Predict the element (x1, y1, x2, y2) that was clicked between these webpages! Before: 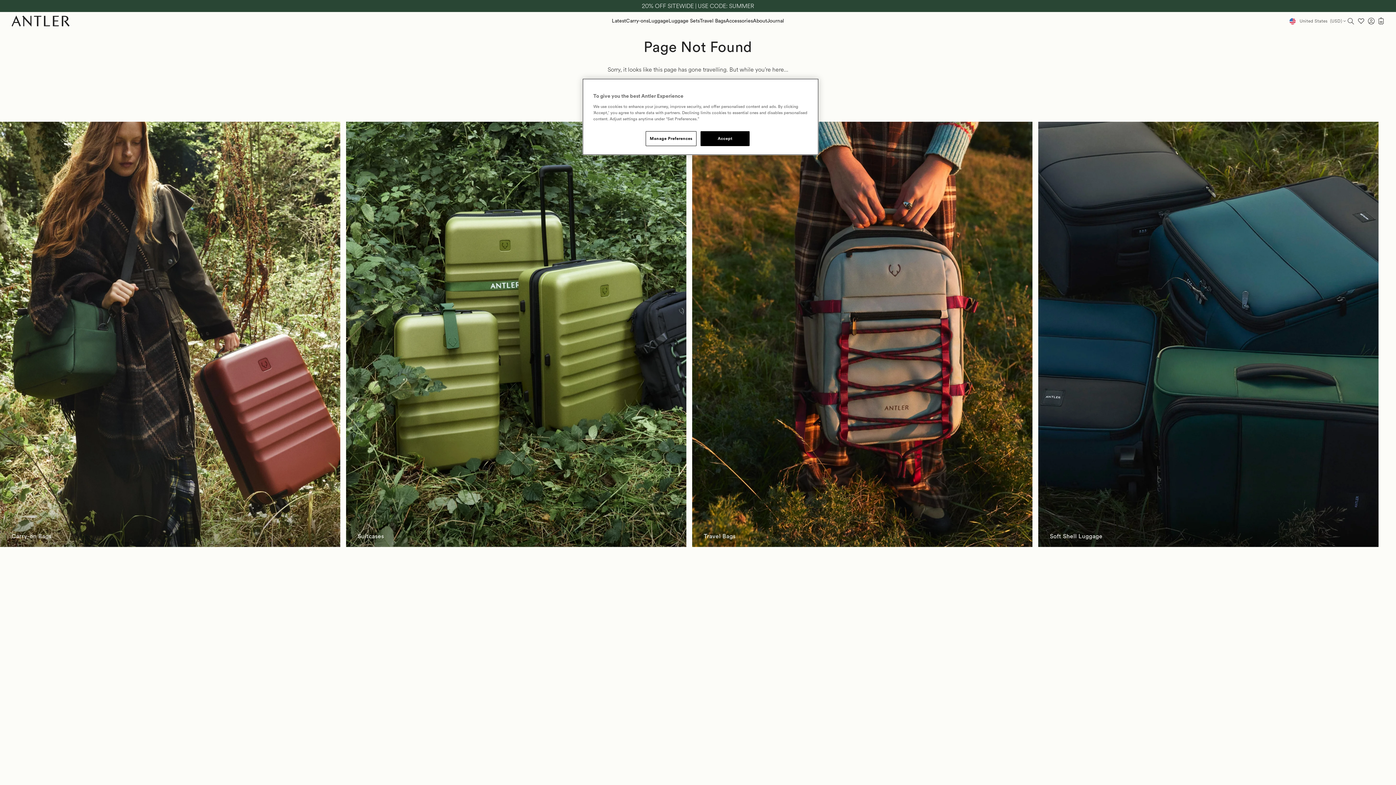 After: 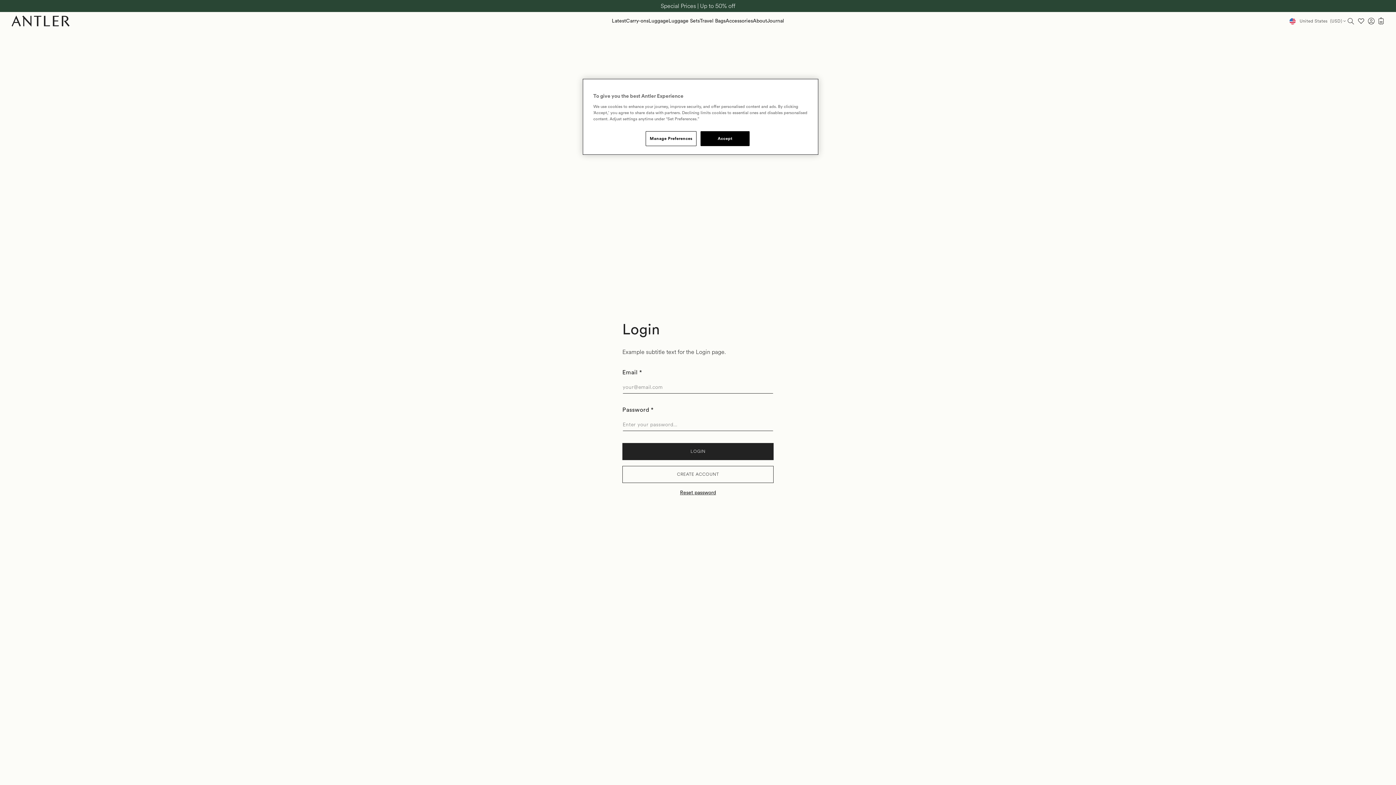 Action: label: Log in bbox: (1366, 16, 1376, 26)